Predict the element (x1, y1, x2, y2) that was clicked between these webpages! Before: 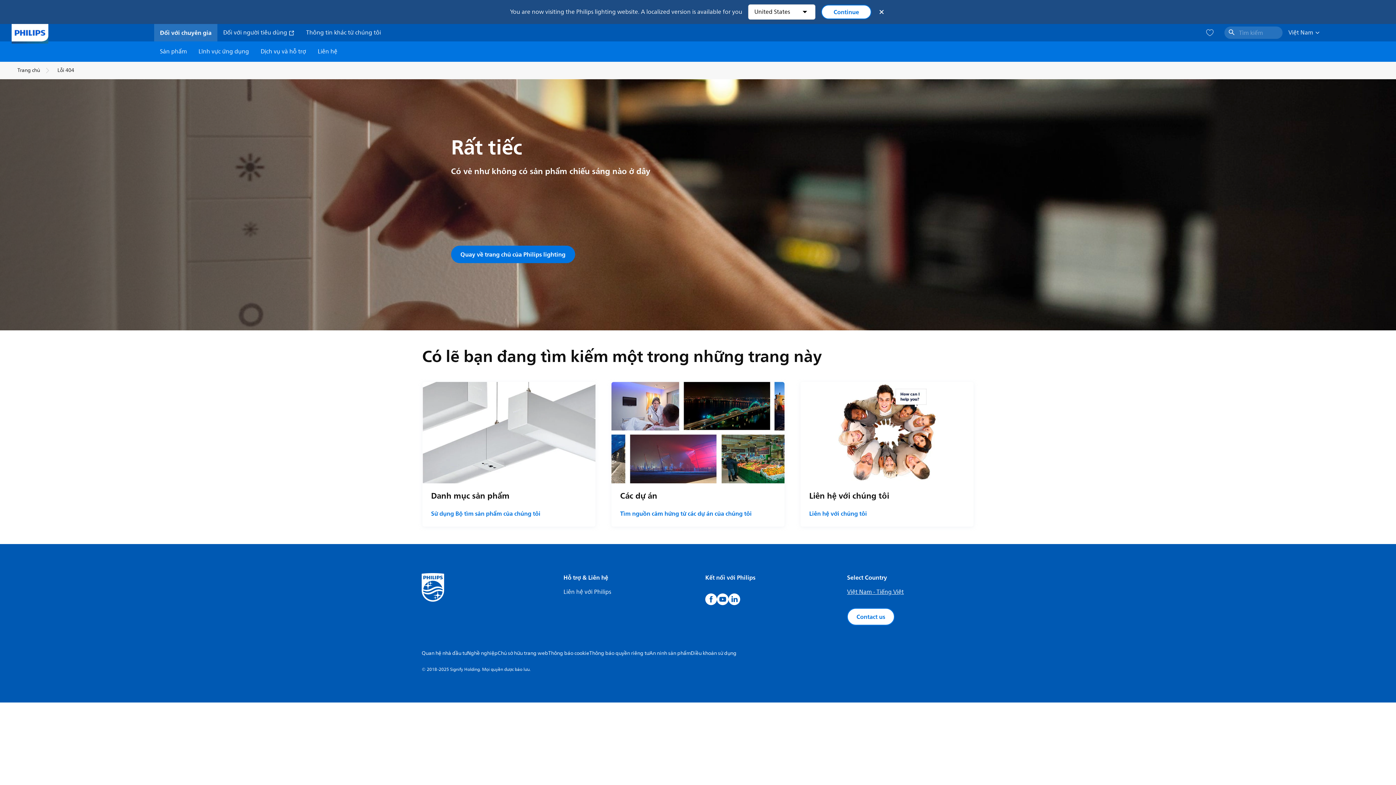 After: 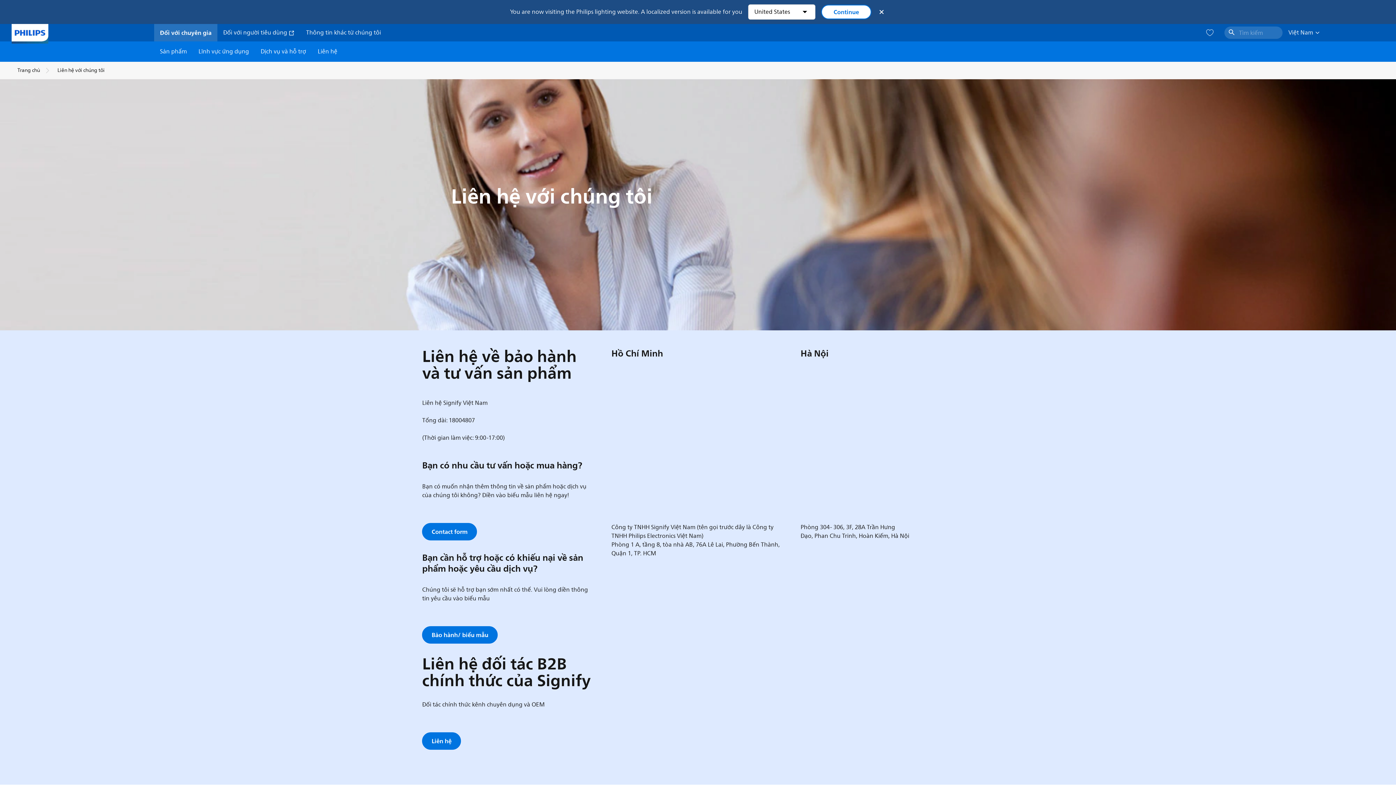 Action: label: Liên hệ với chúng tôi bbox: (809, 509, 867, 518)